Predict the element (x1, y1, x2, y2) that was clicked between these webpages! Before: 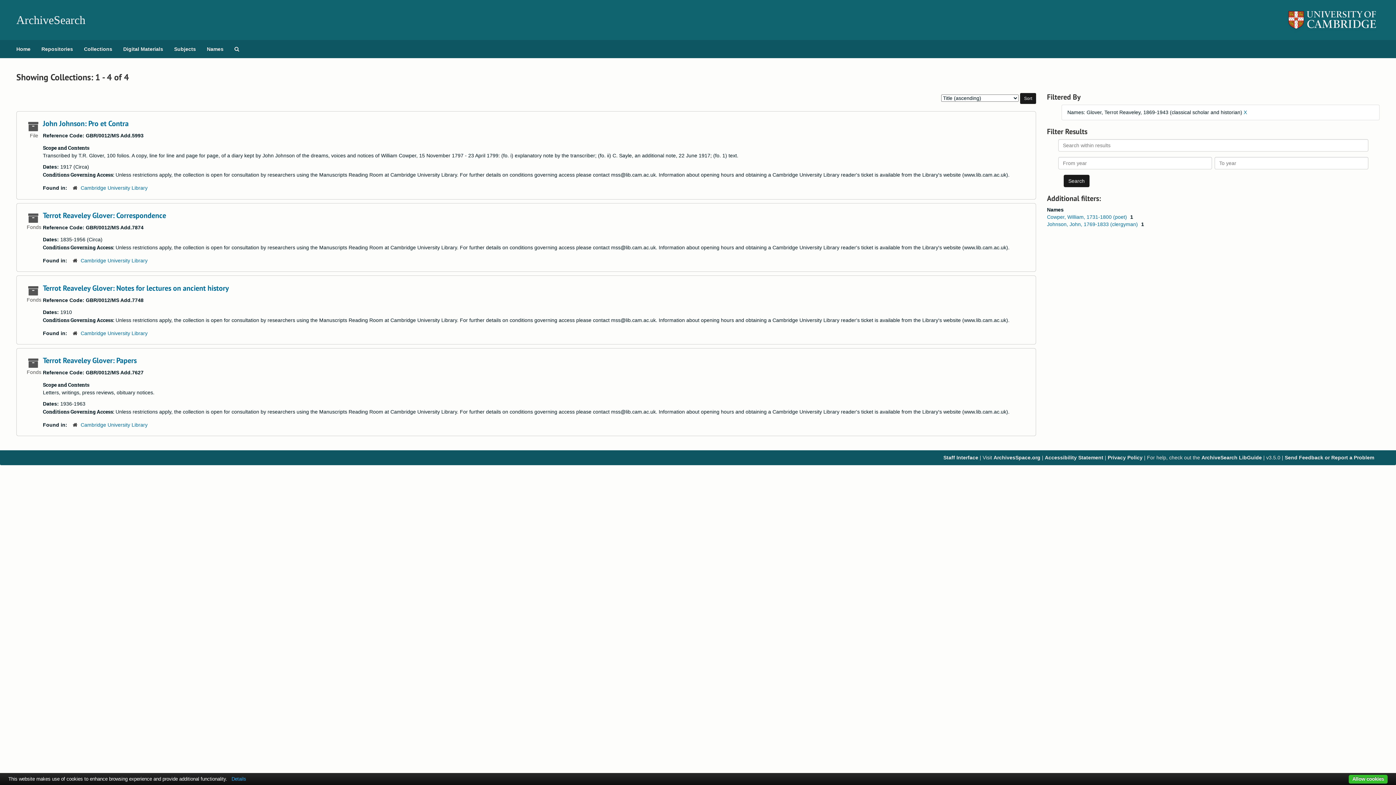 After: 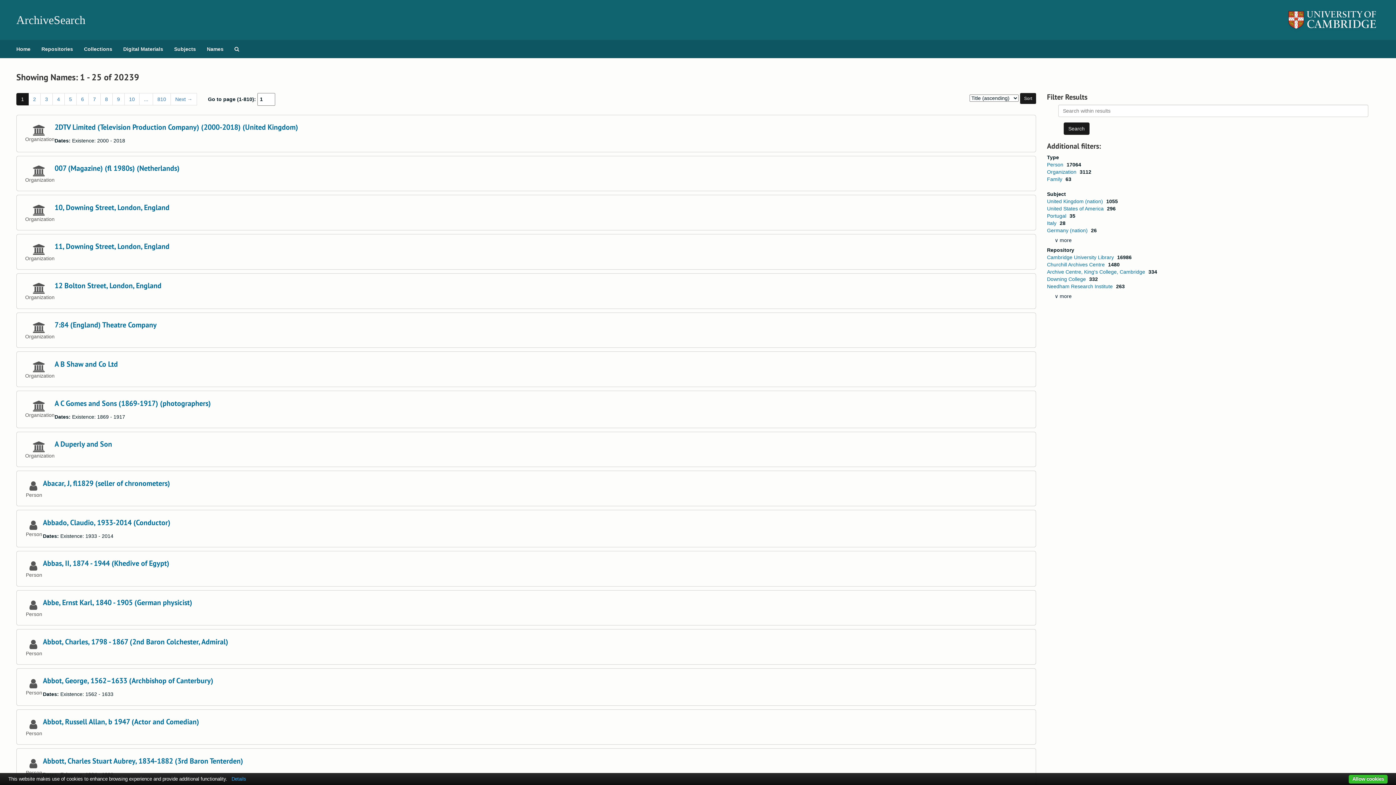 Action: label: Names bbox: (201, 40, 229, 58)